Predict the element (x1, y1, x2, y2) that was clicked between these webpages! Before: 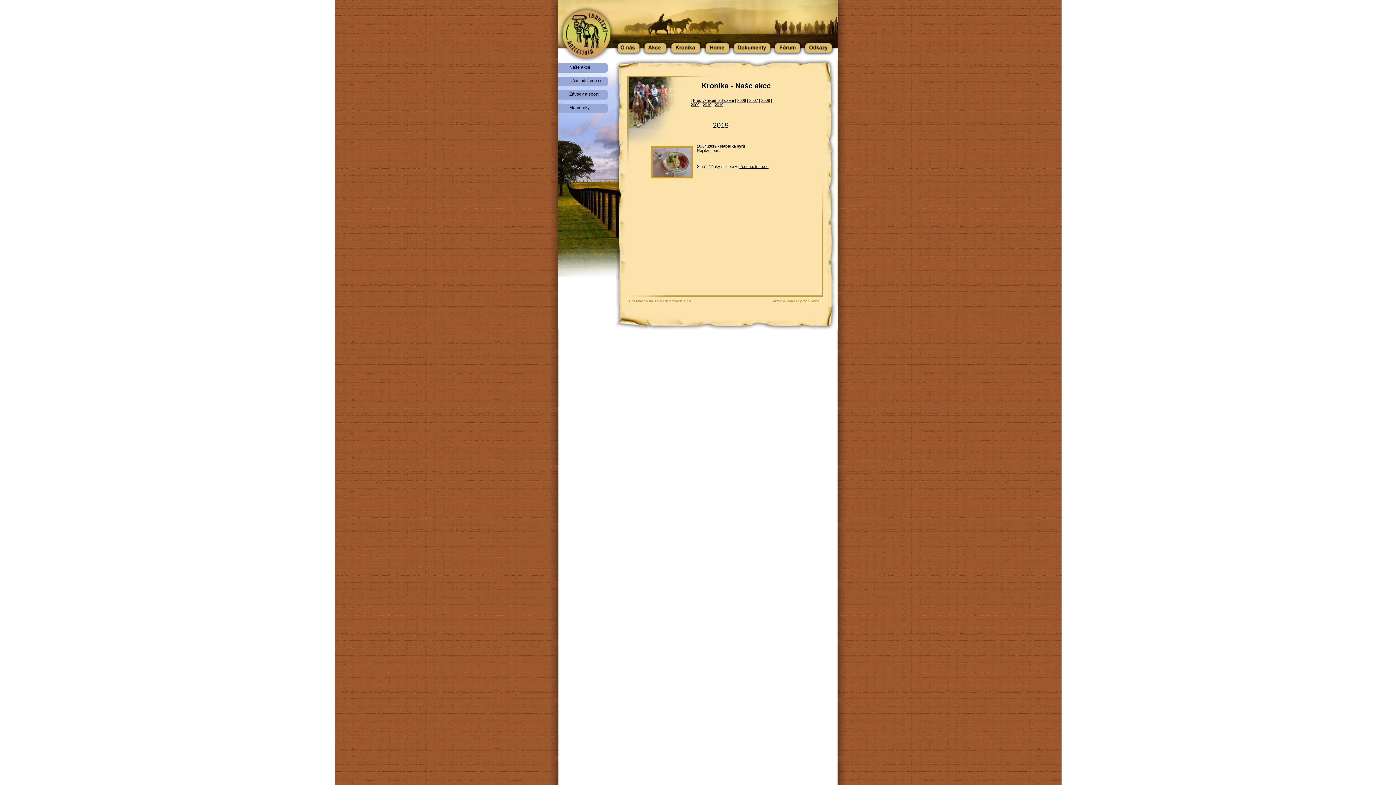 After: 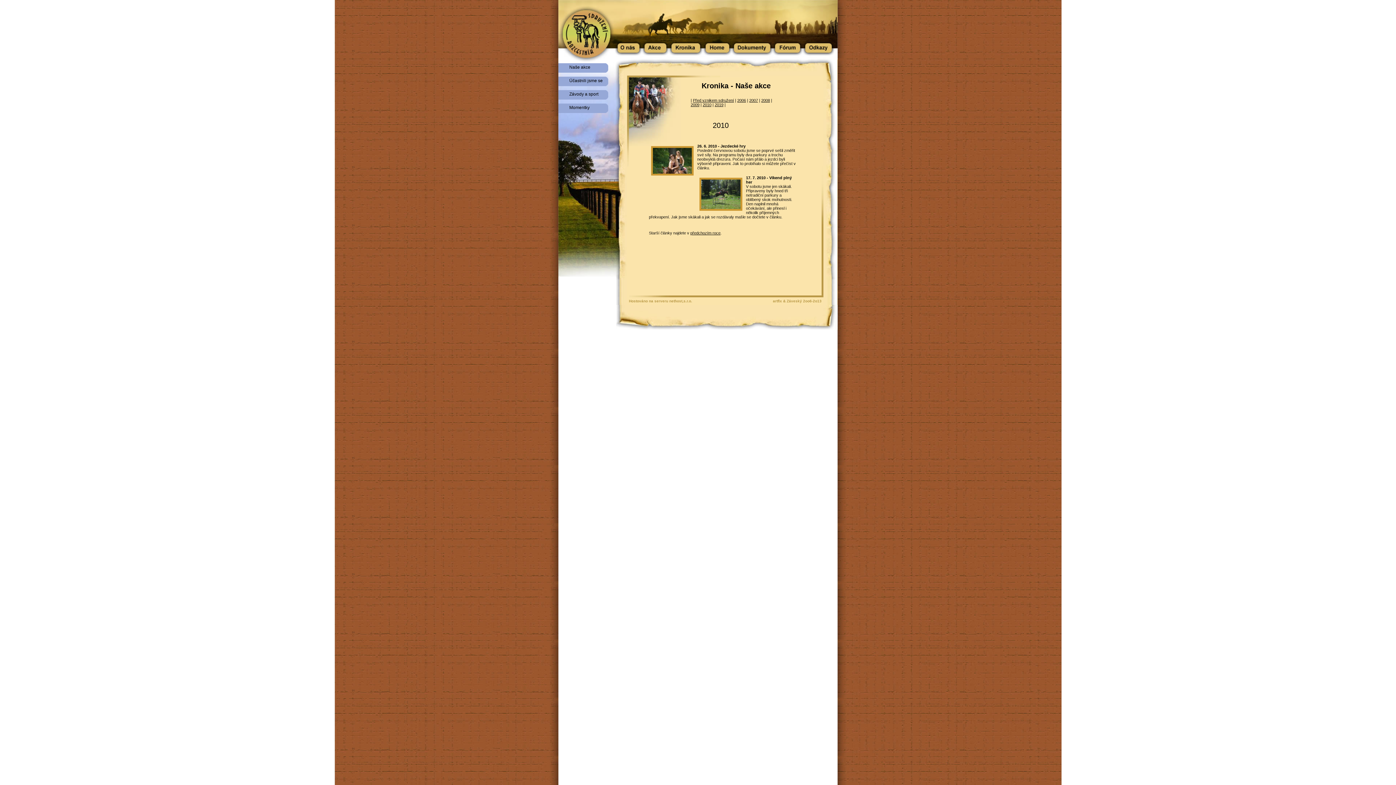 Action: bbox: (558, 63, 627, 74) label: Naše akce